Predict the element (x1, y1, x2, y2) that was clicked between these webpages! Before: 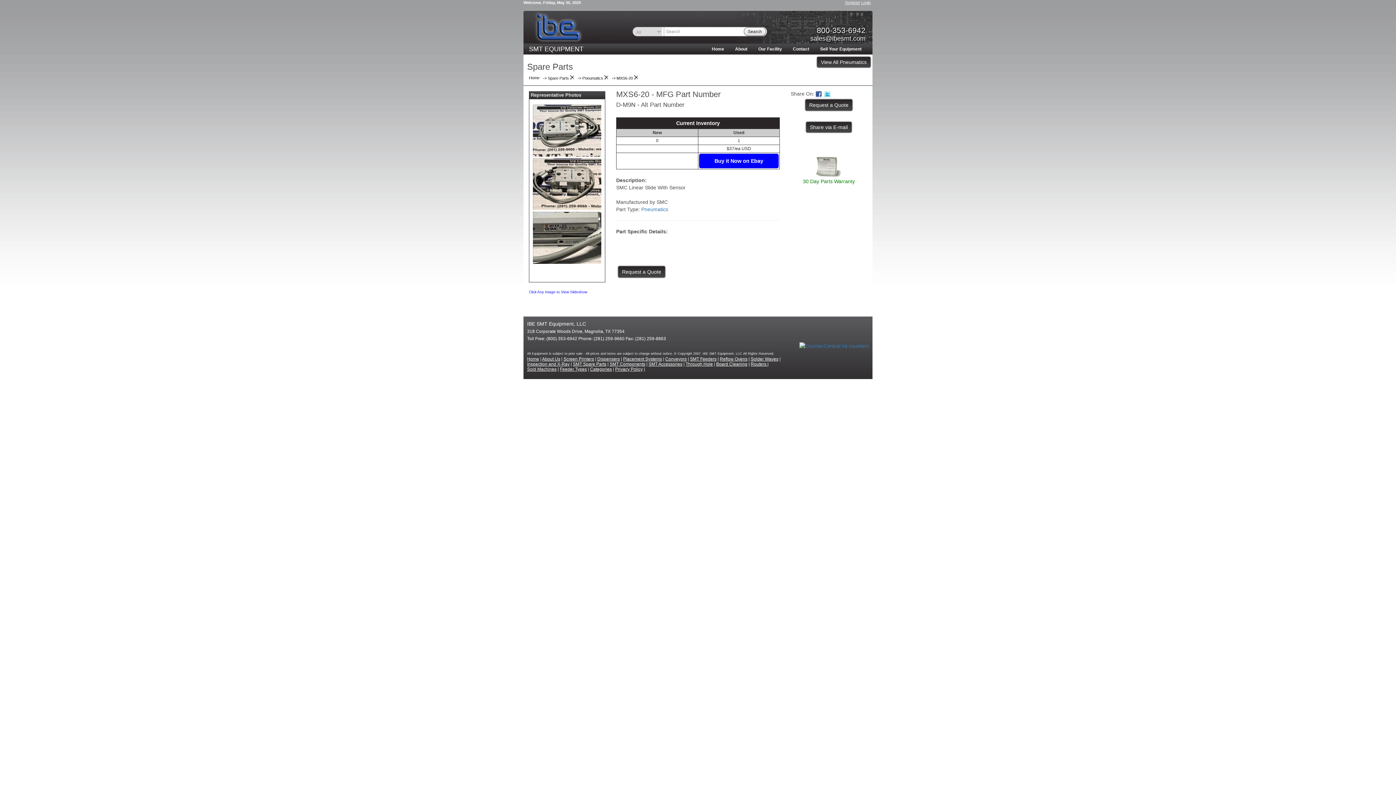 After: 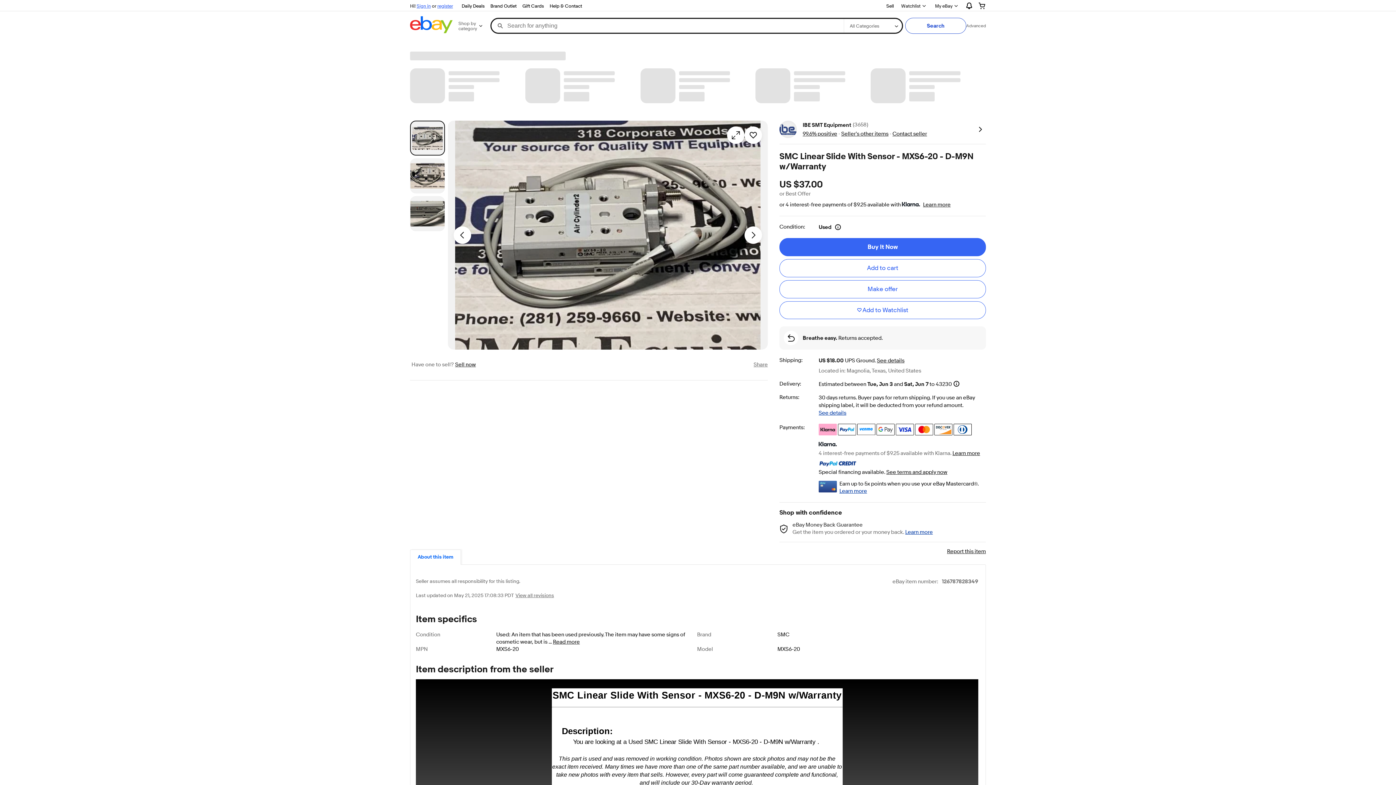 Action: bbox: (699, 153, 778, 168) label: Buy it Now on Ebay